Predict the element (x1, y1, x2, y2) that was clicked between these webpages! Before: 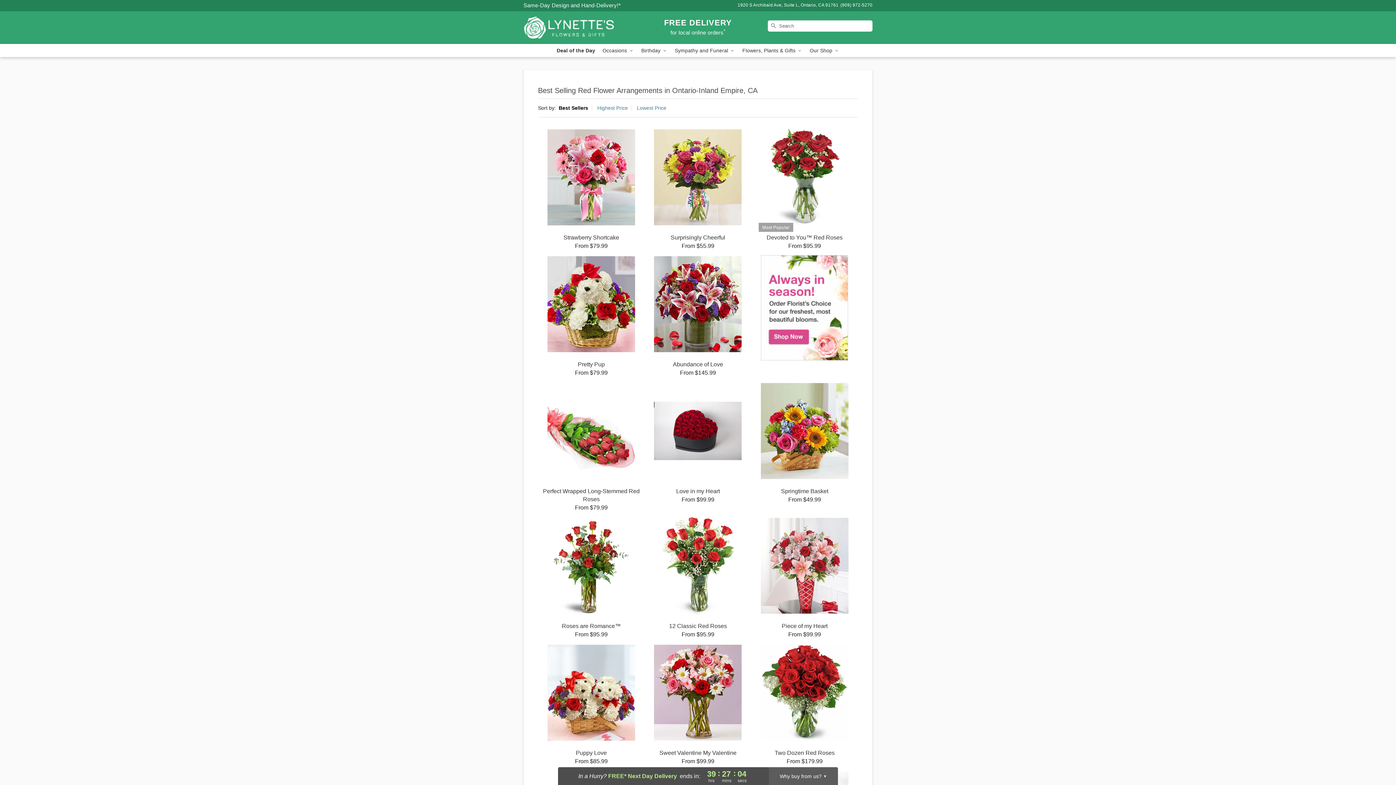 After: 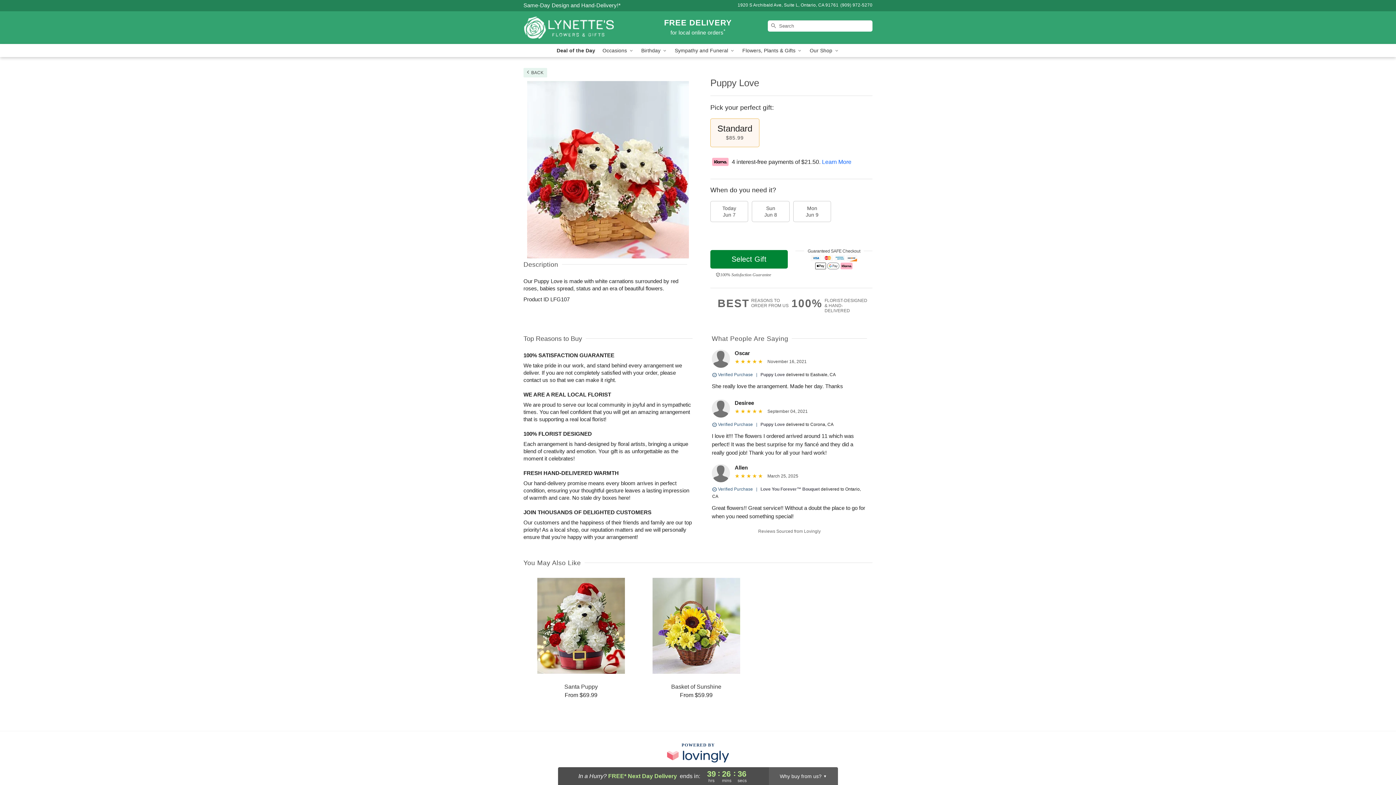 Action: label: Puppy Love

From $85.99 bbox: (538, 644, 644, 765)